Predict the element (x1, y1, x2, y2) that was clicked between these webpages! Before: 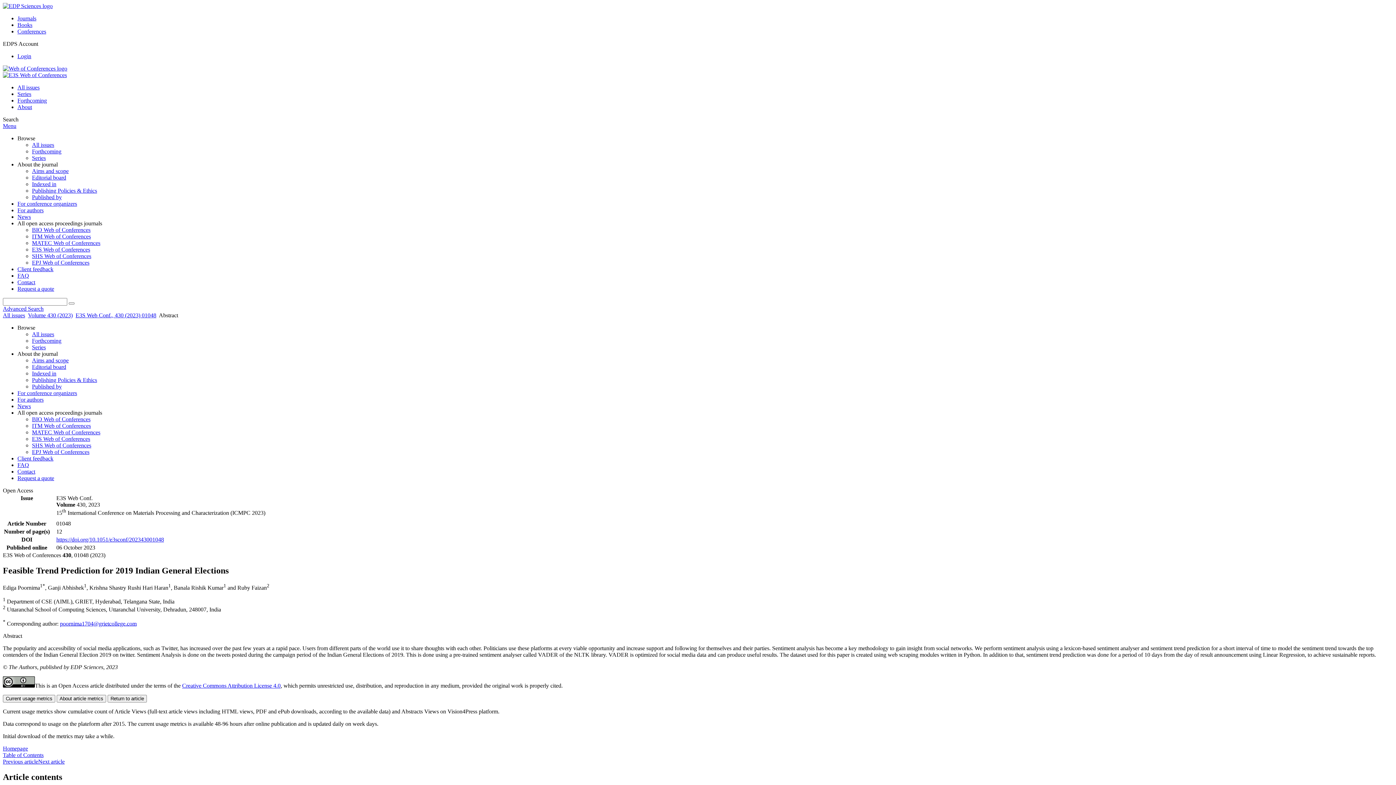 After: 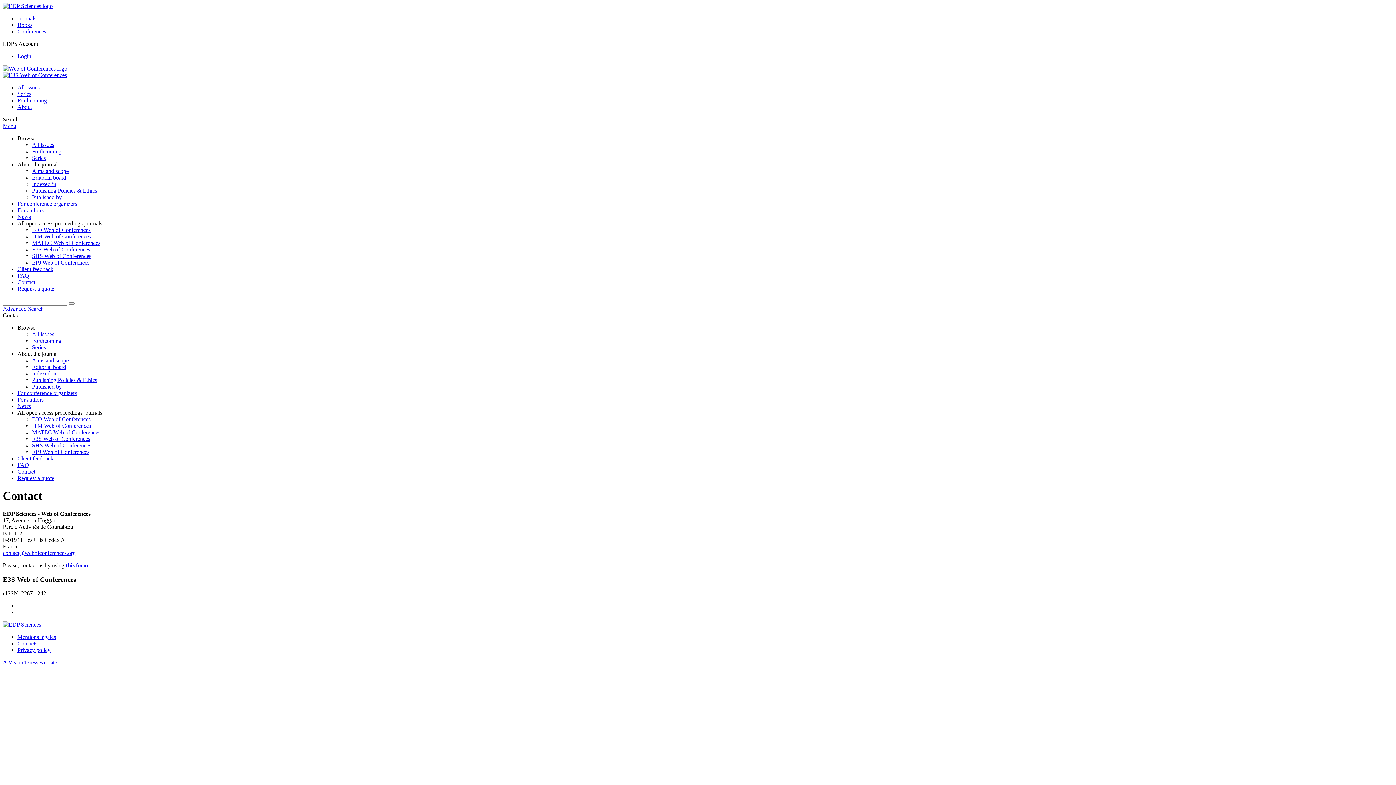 Action: bbox: (17, 468, 35, 474) label: Contact